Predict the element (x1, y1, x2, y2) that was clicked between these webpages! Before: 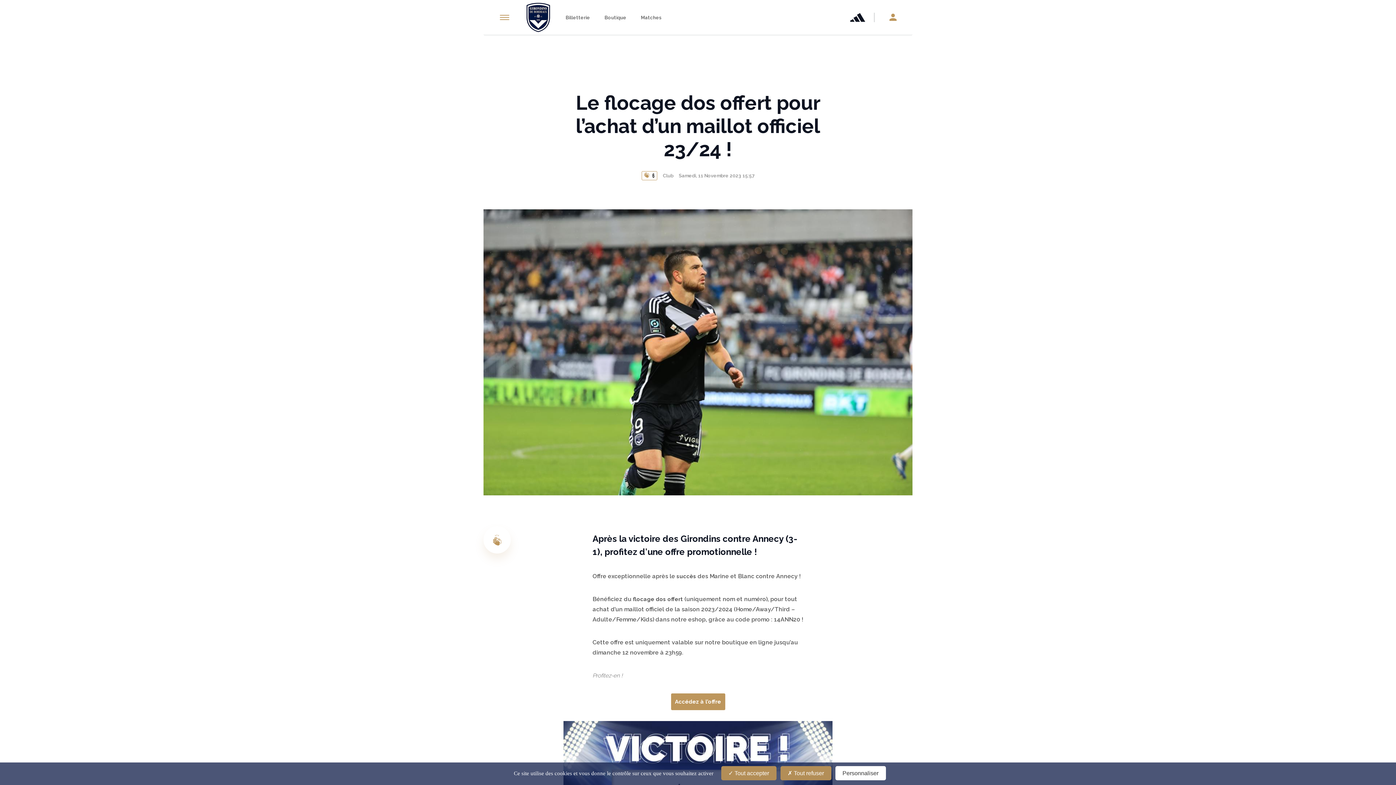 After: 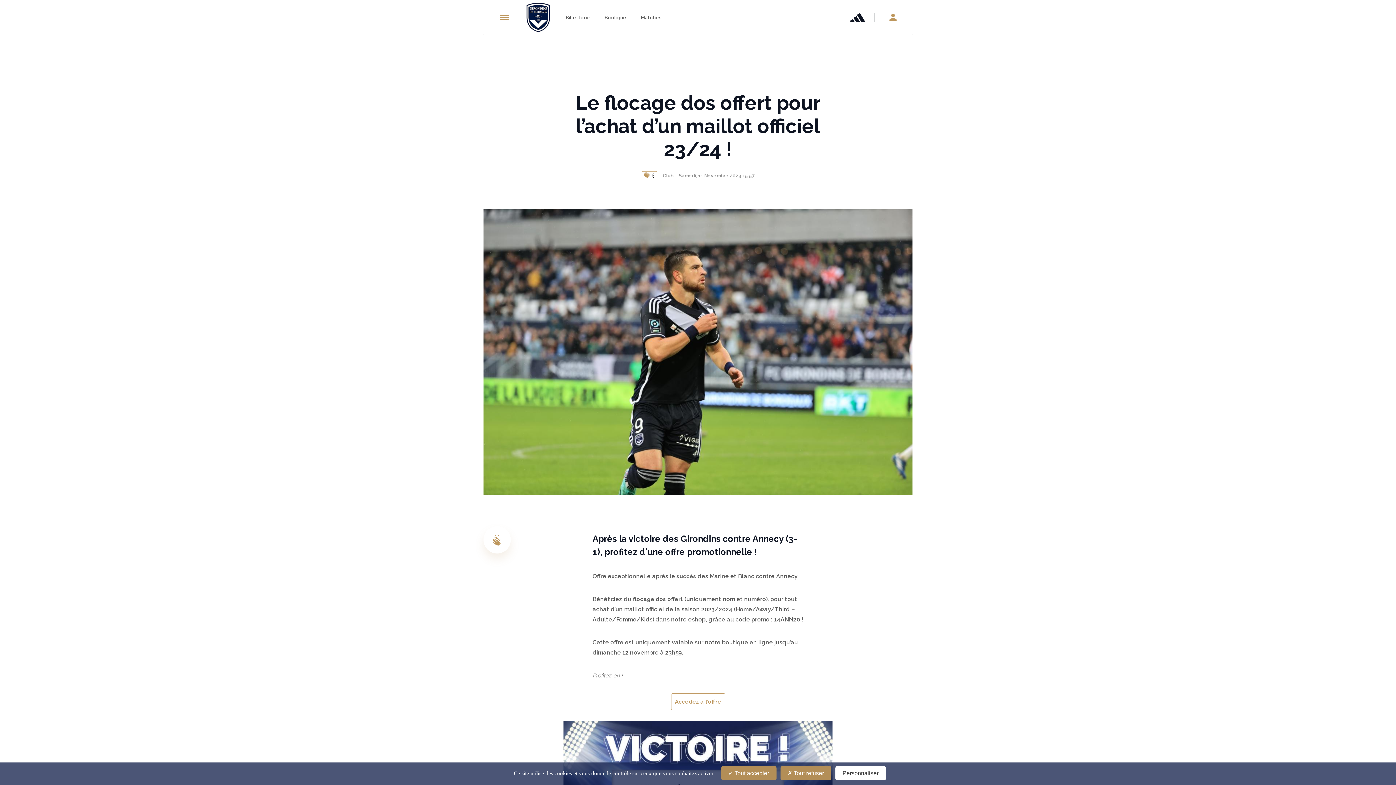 Action: label: Accédez à l’offre bbox: (671, 693, 725, 710)